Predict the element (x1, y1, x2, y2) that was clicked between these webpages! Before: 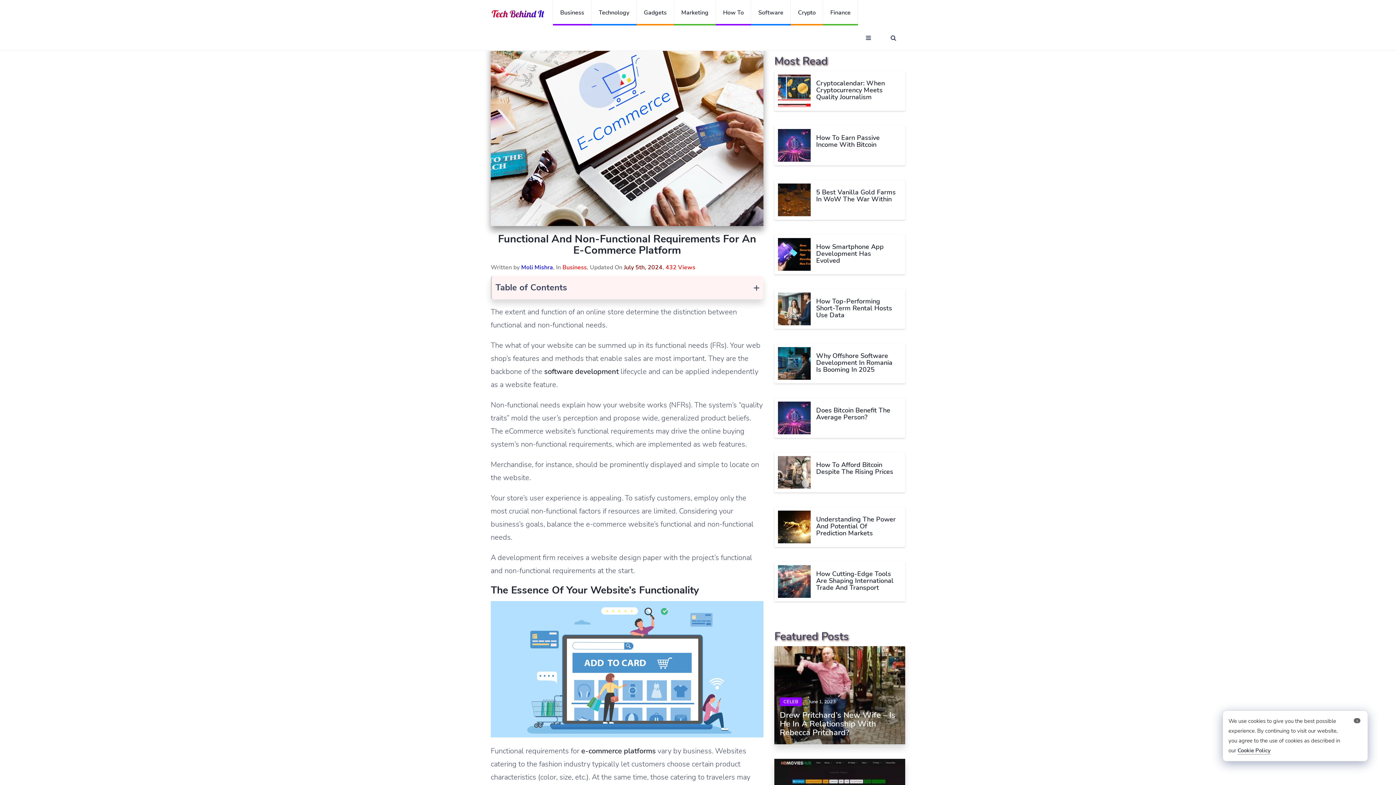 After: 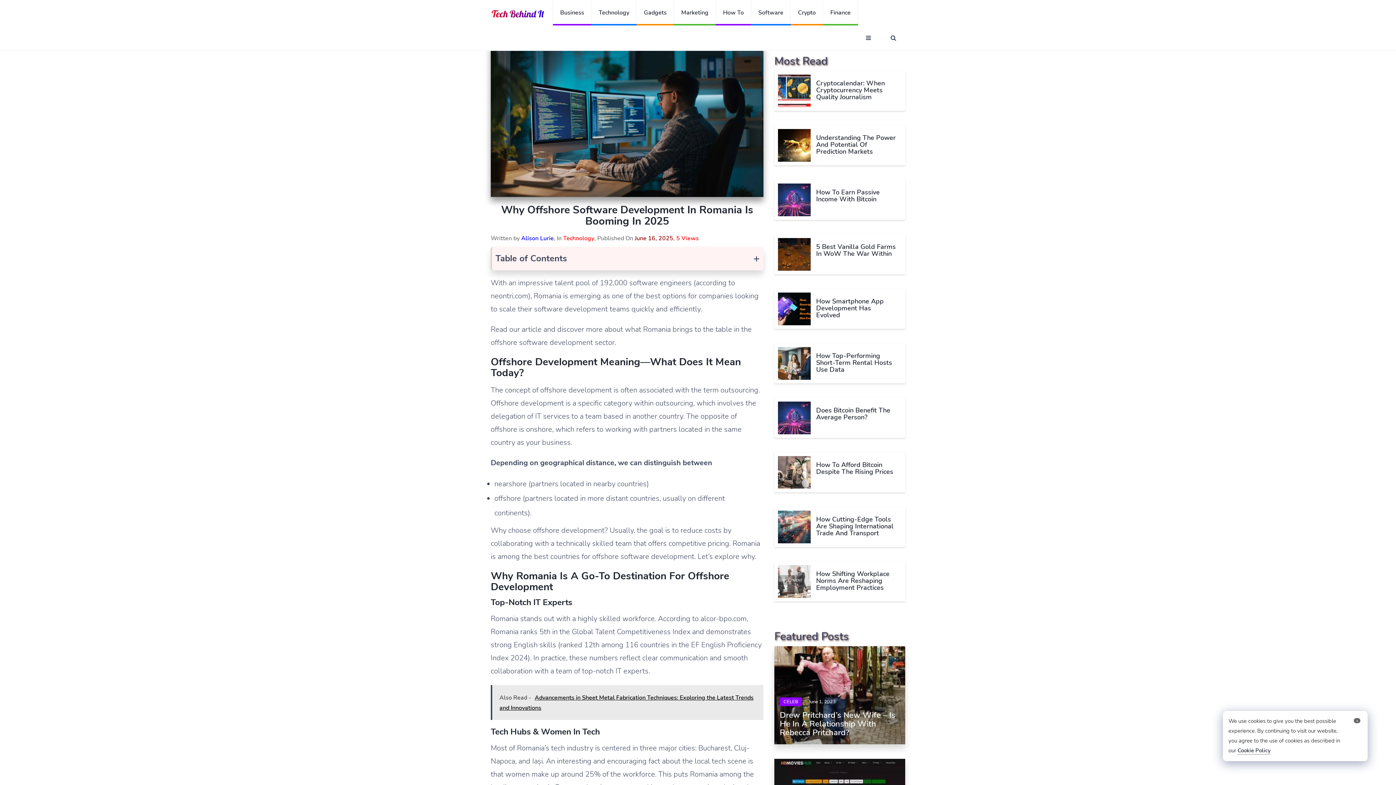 Action: bbox: (778, 347, 810, 380)